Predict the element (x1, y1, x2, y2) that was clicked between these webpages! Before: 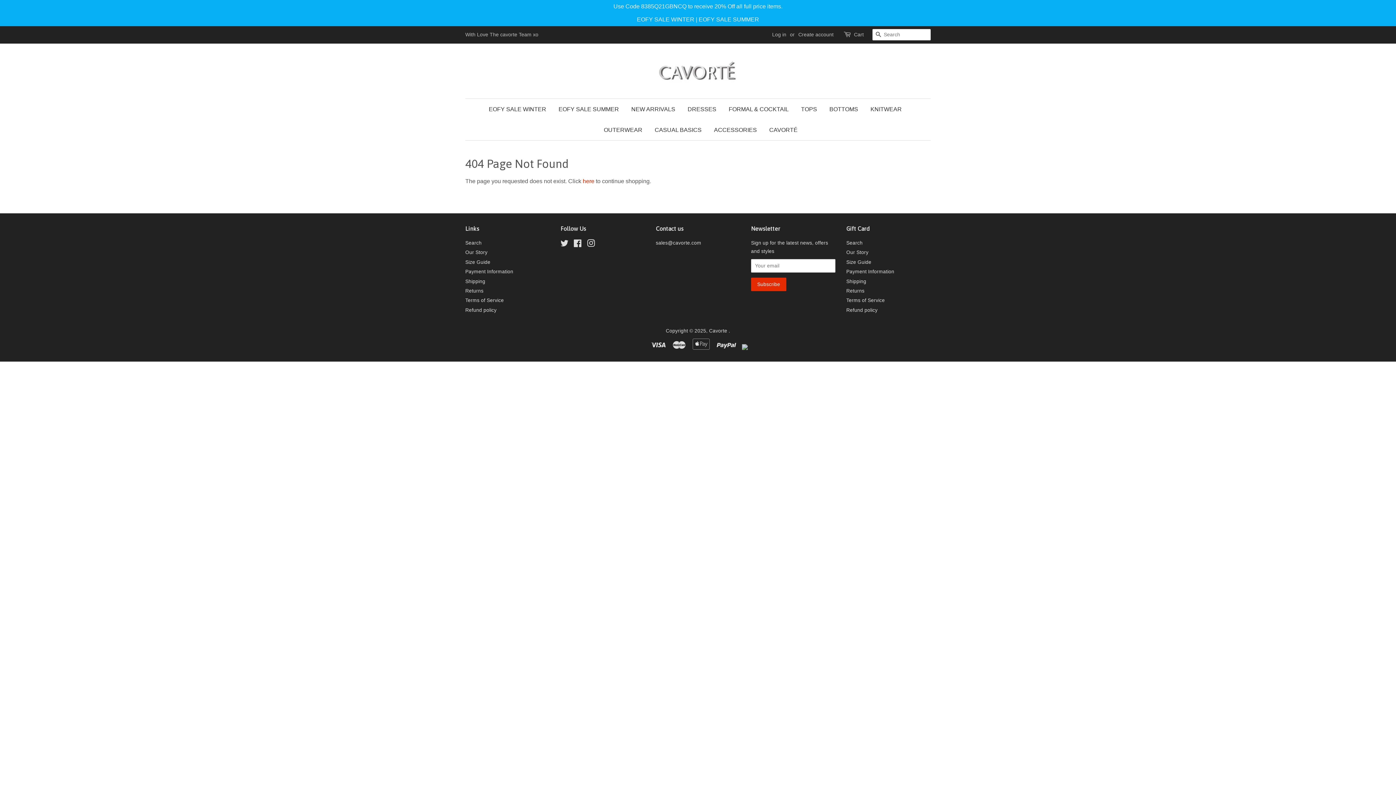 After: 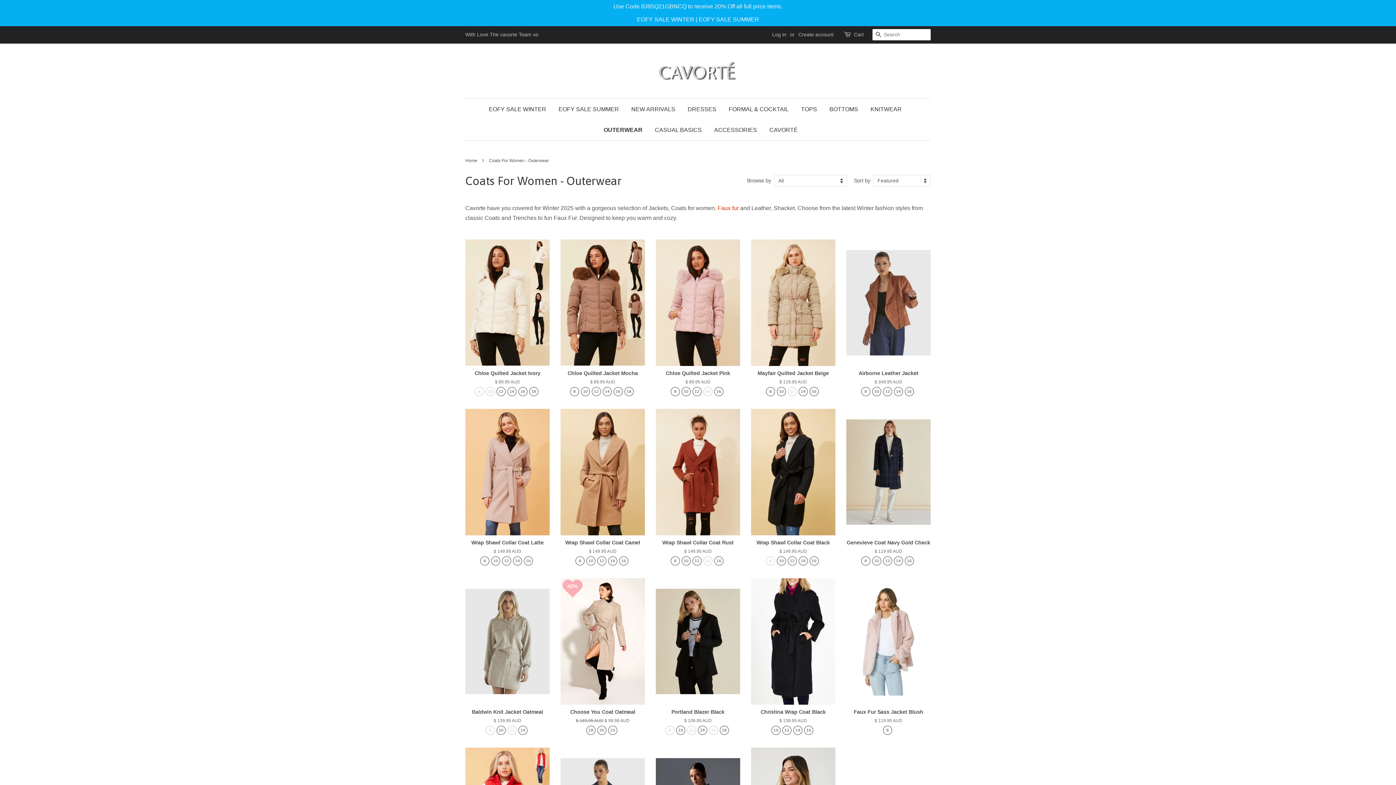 Action: bbox: (598, 119, 648, 140) label: OUTERWEAR